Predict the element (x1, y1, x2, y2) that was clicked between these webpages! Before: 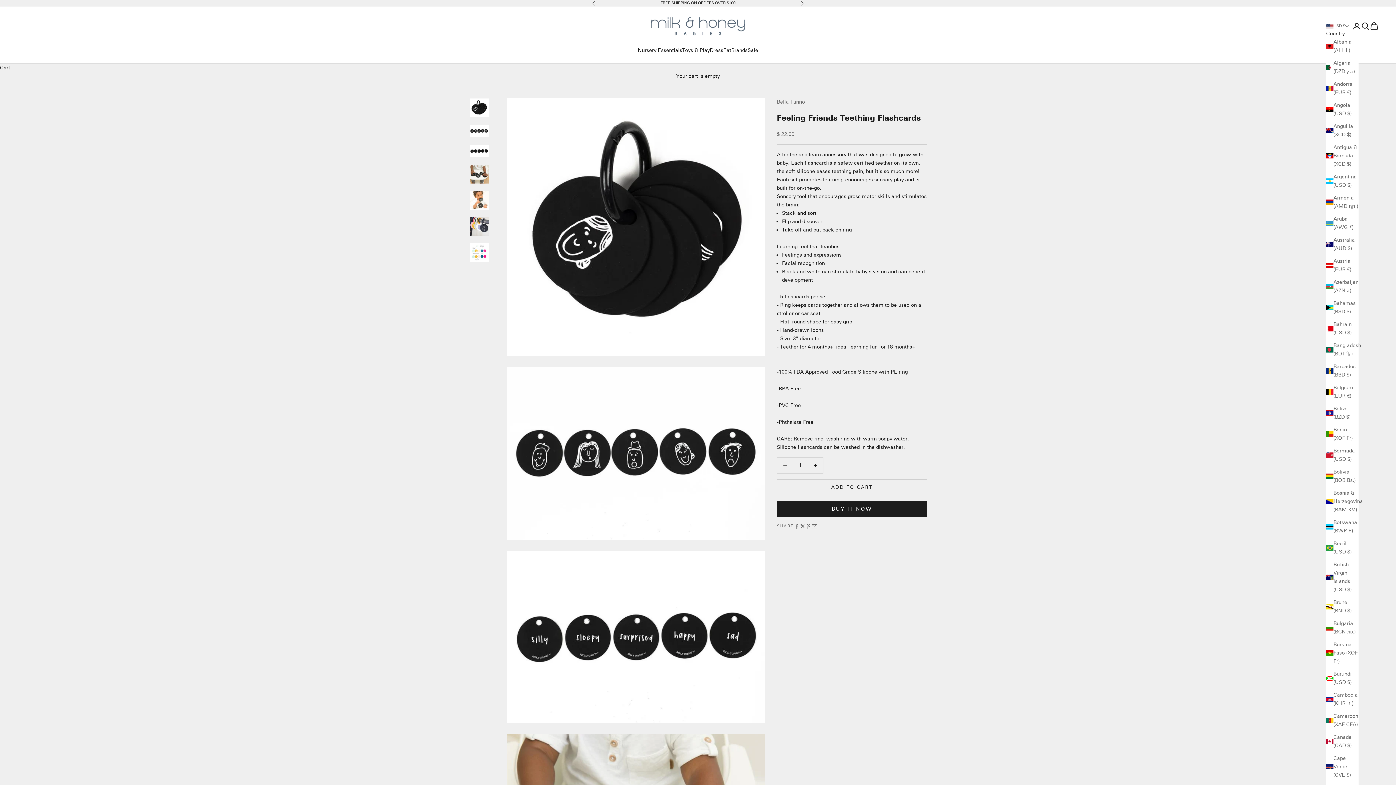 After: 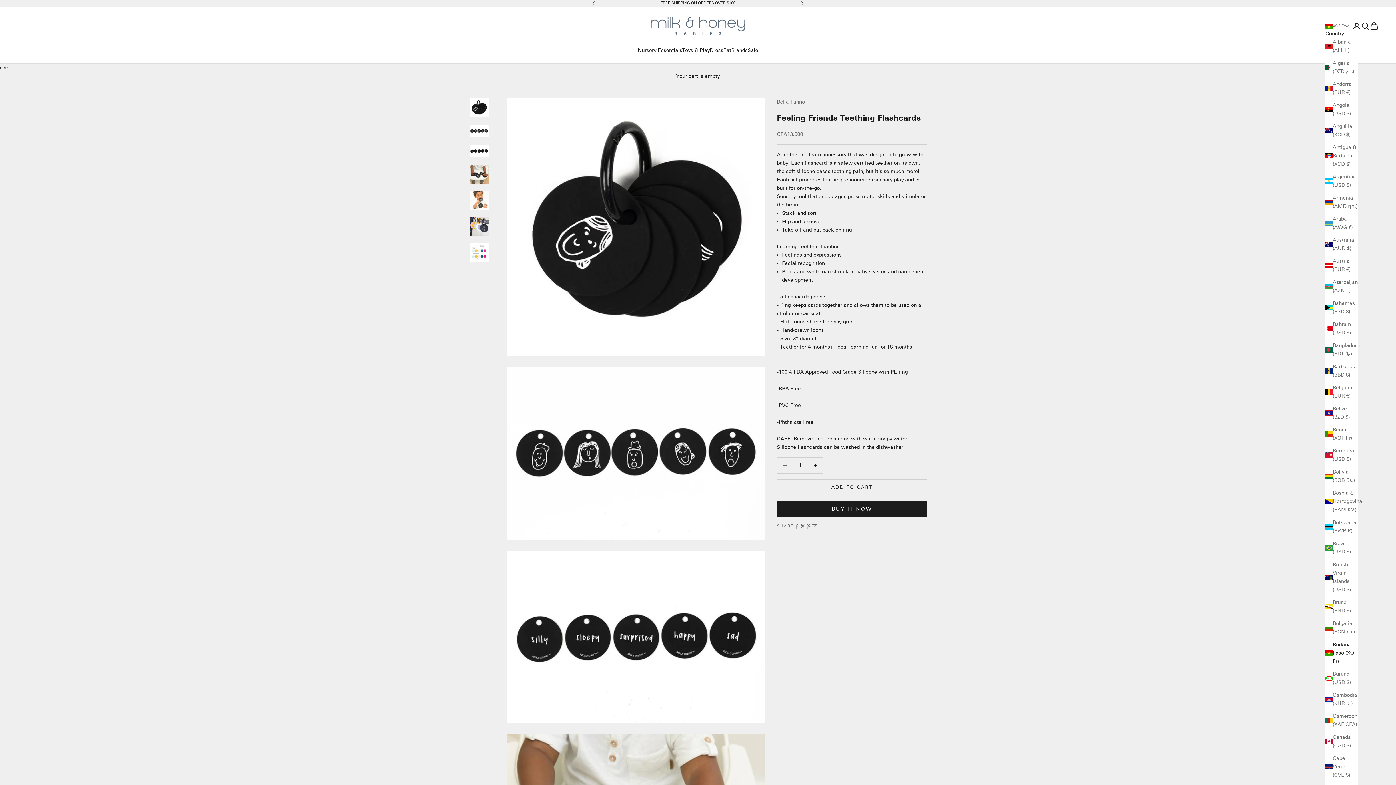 Action: bbox: (1326, 640, 1358, 665) label: Burkina Faso (XOF Fr)